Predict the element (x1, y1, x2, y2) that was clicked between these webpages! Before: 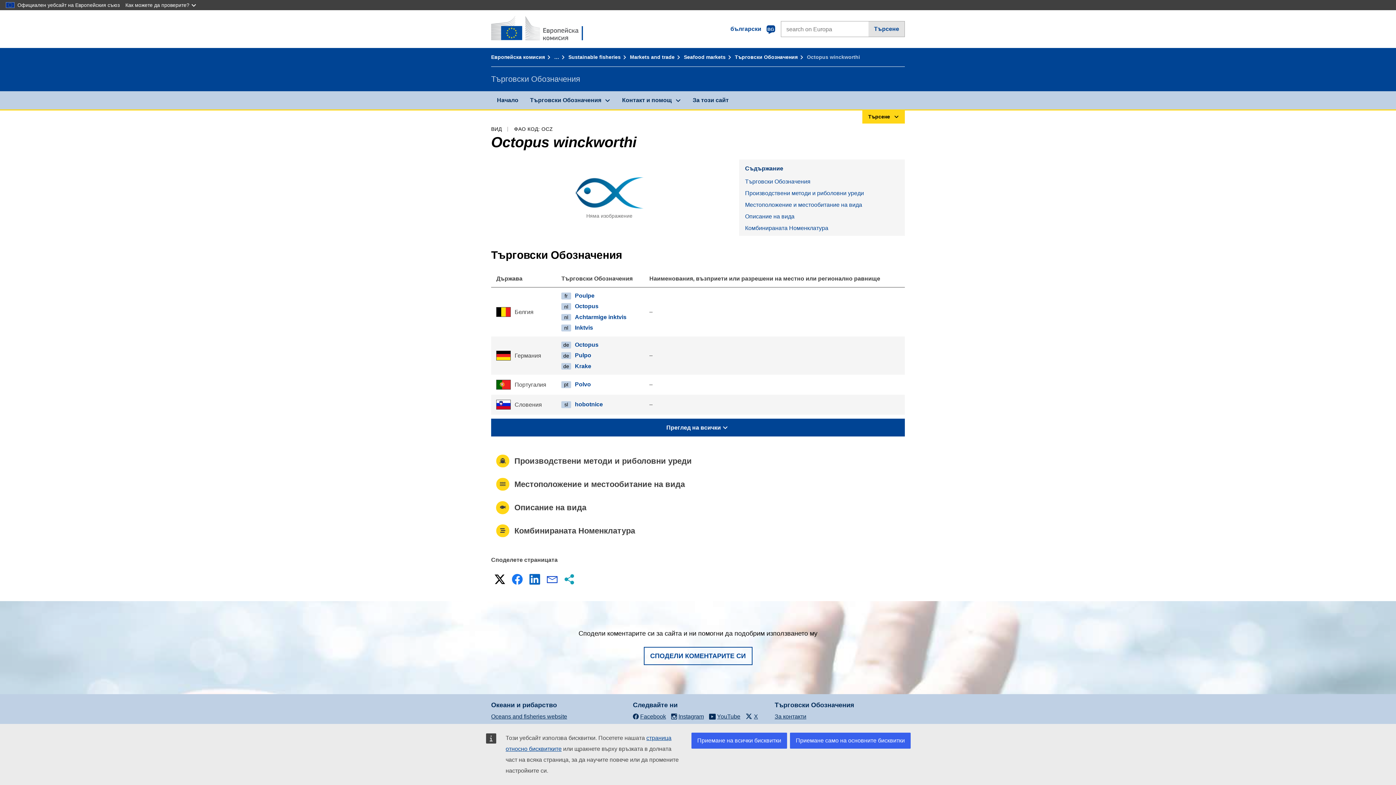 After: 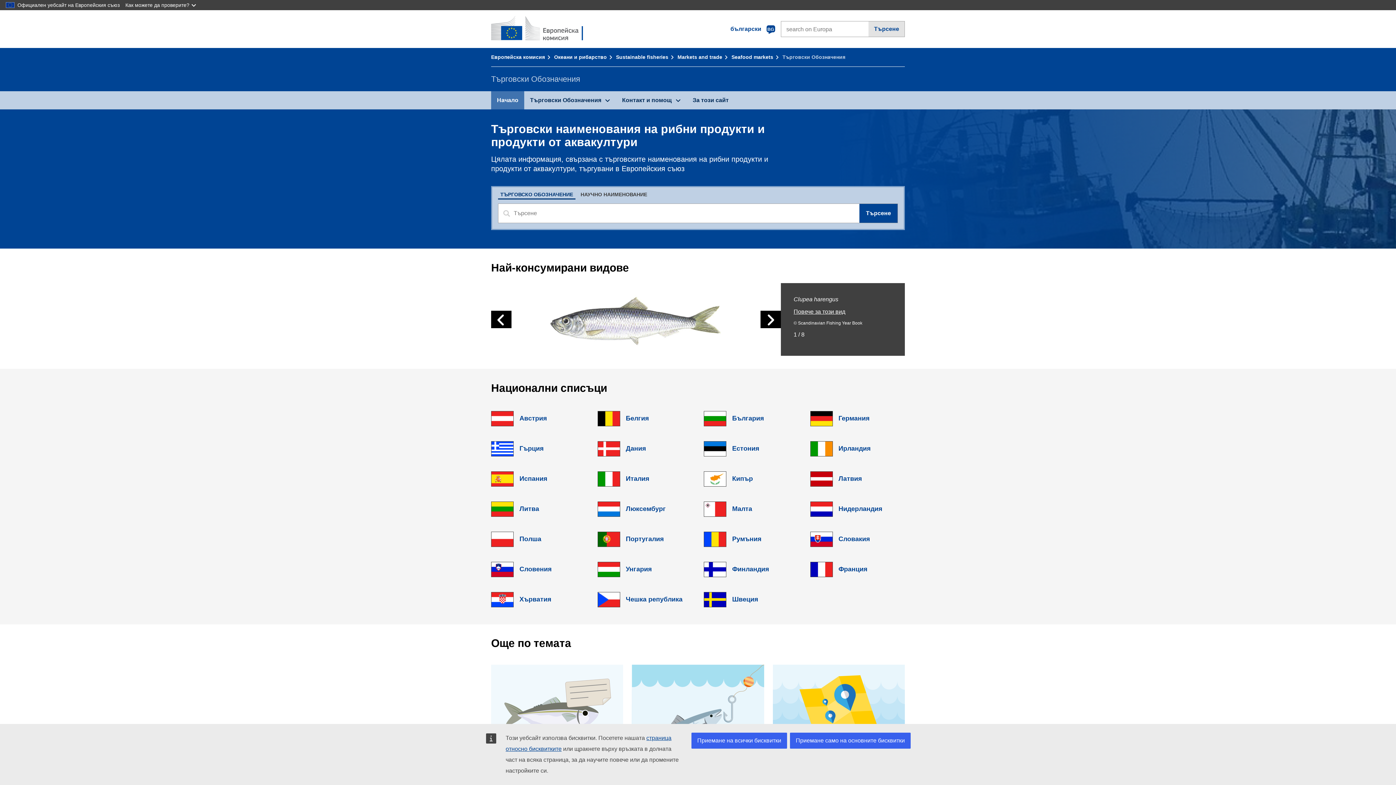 Action: bbox: (735, 54, 805, 60) label: Търговски Обозначения